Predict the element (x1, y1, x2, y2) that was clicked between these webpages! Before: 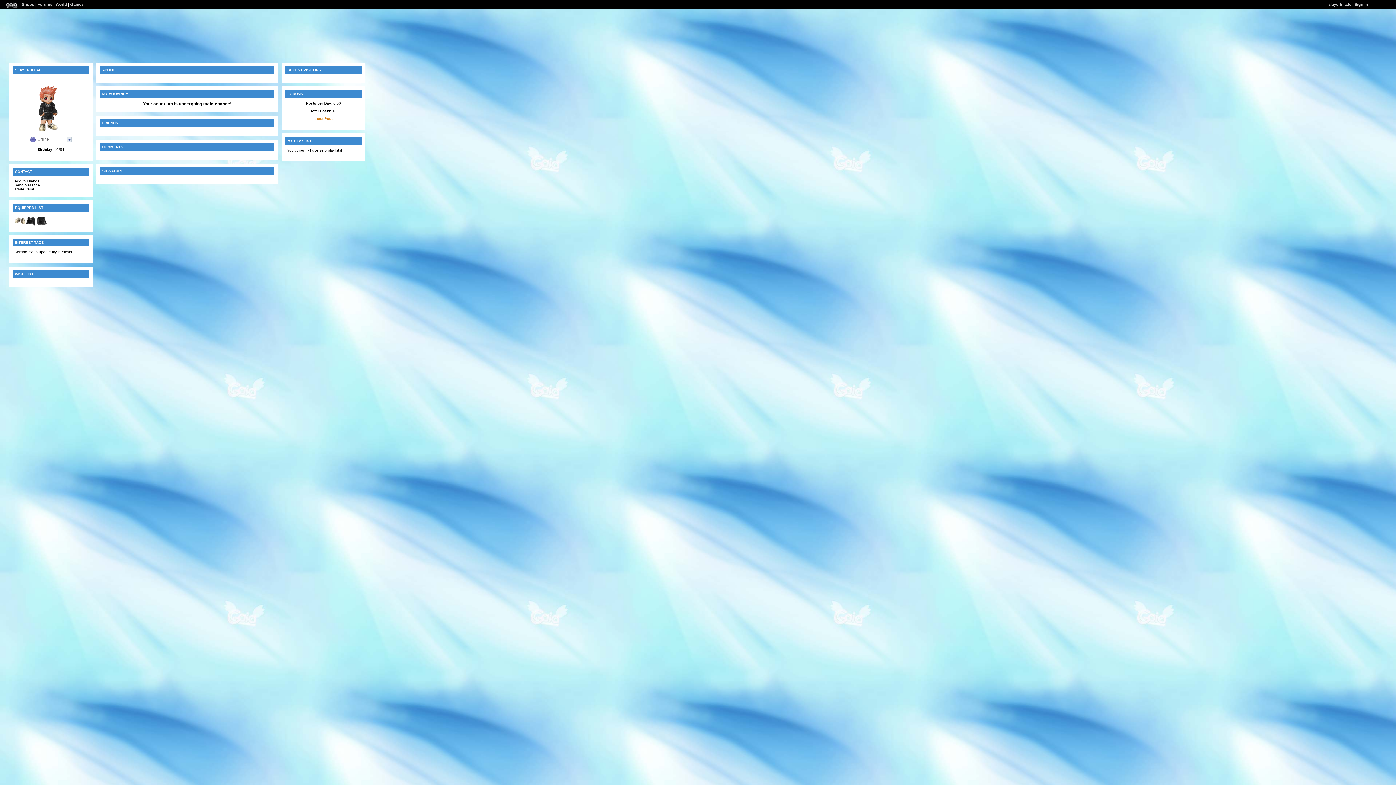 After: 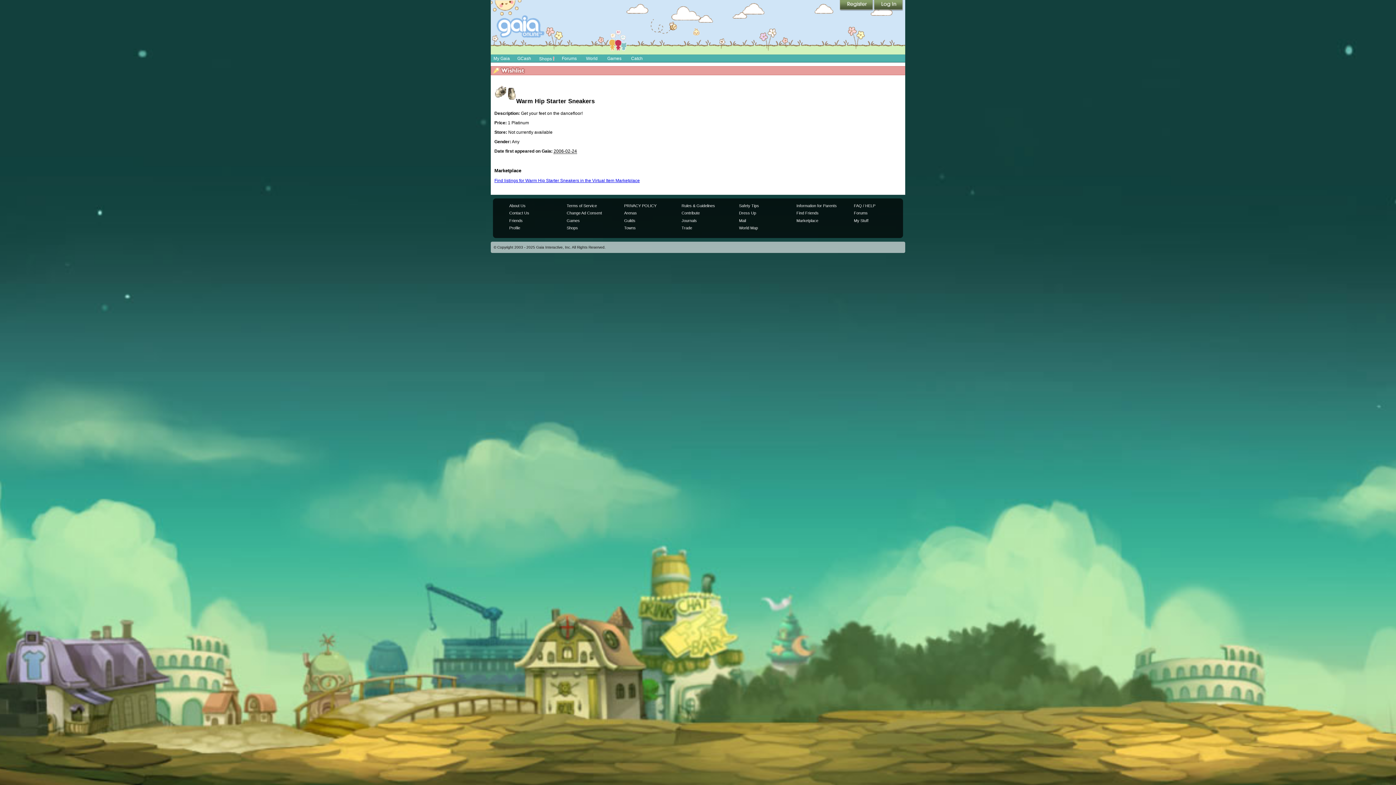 Action: bbox: (14, 222, 25, 226)